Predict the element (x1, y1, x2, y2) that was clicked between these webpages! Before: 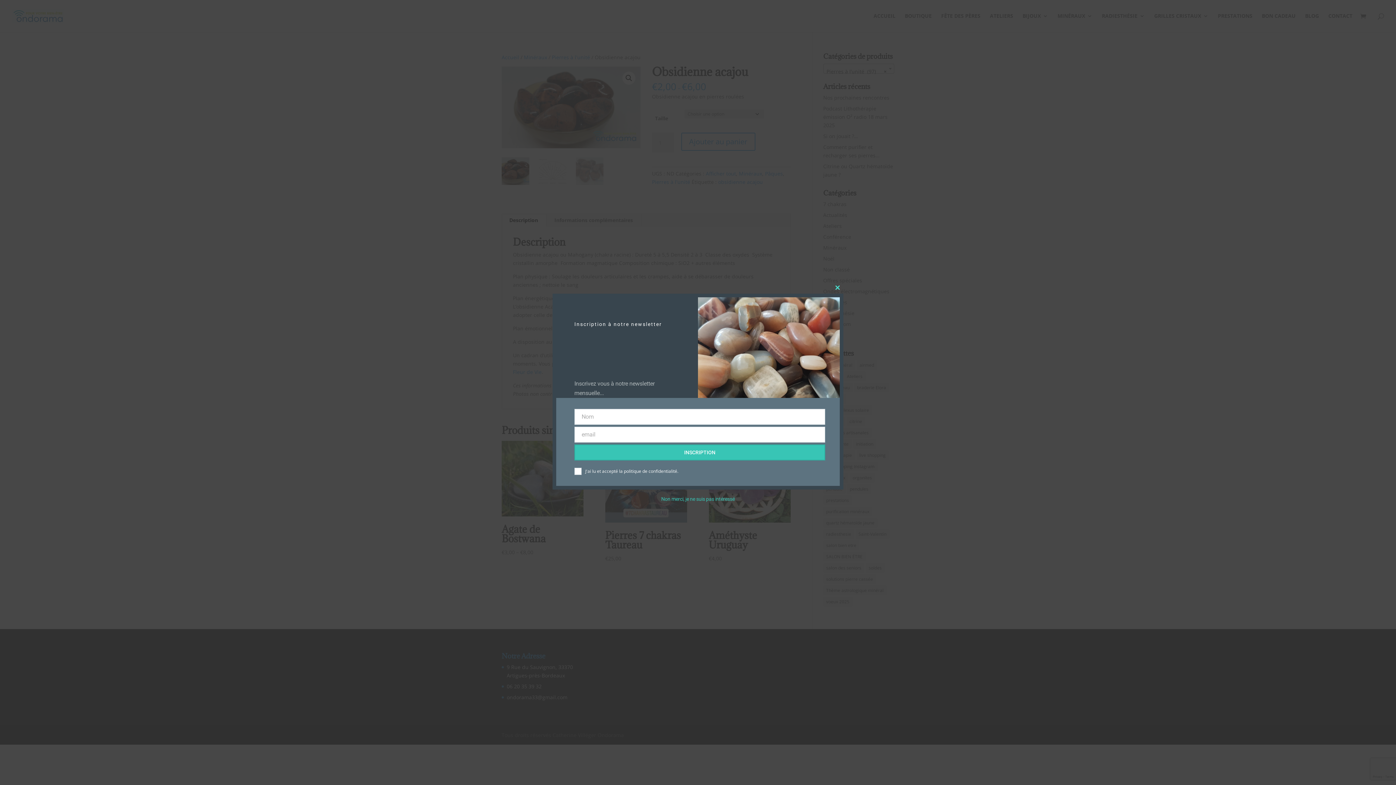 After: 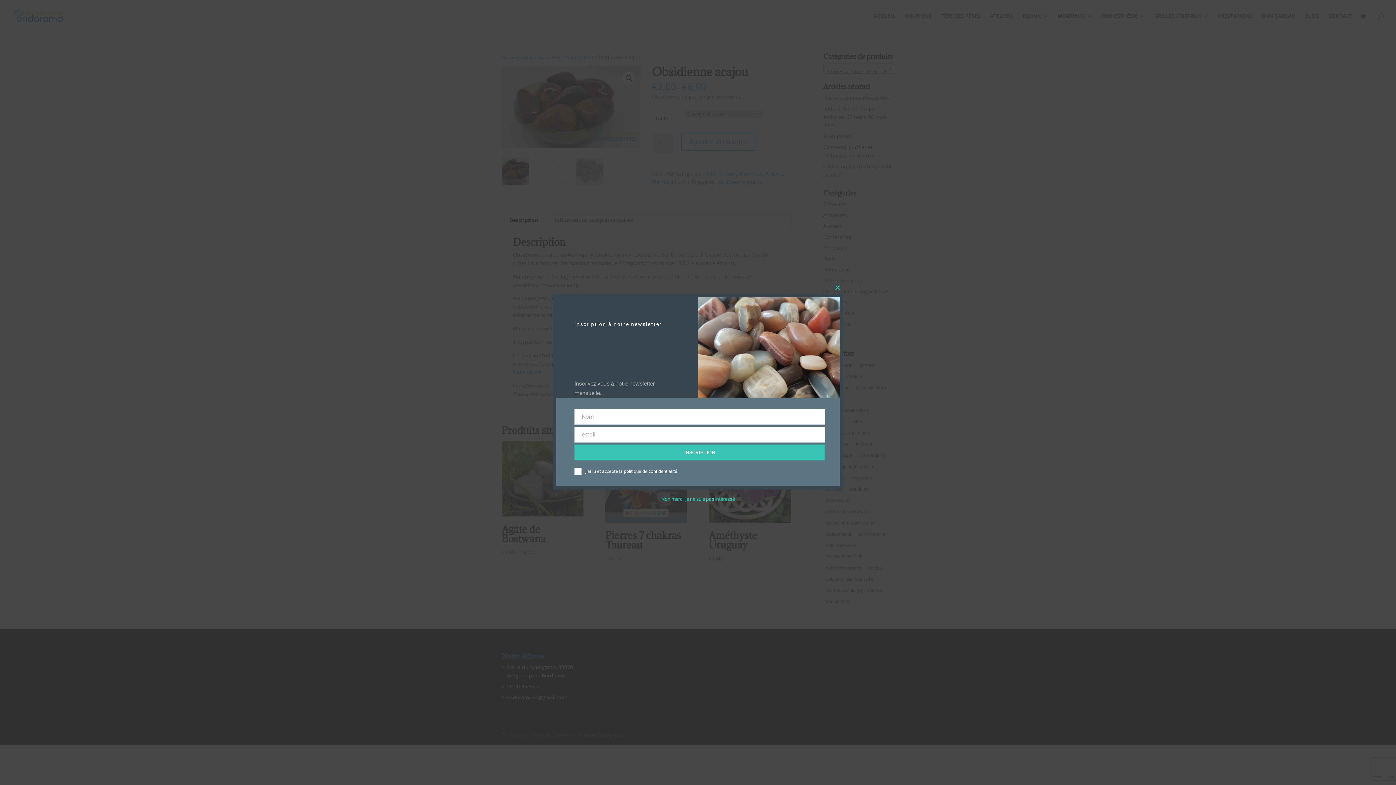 Action: bbox: (619, 468, 678, 474) label: la politique de confidentialité.